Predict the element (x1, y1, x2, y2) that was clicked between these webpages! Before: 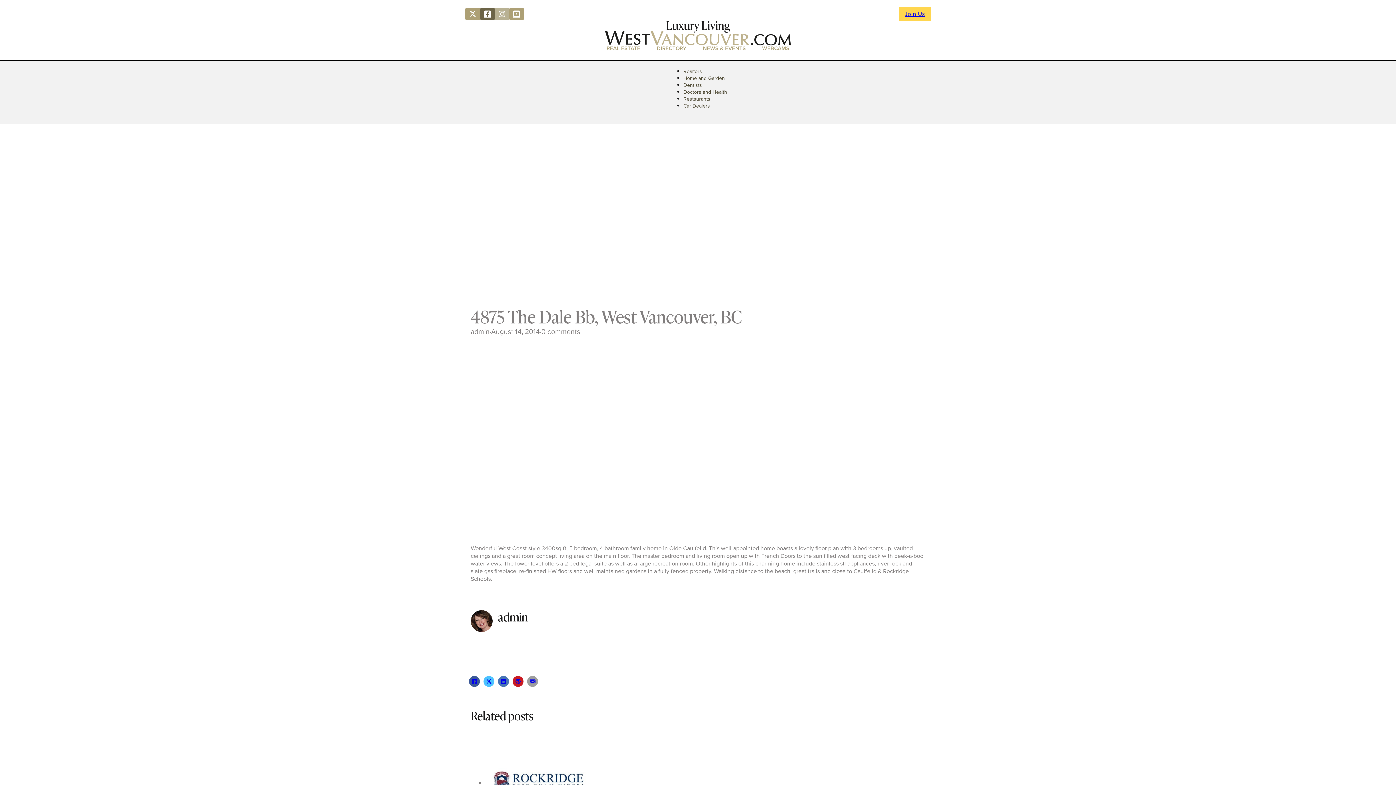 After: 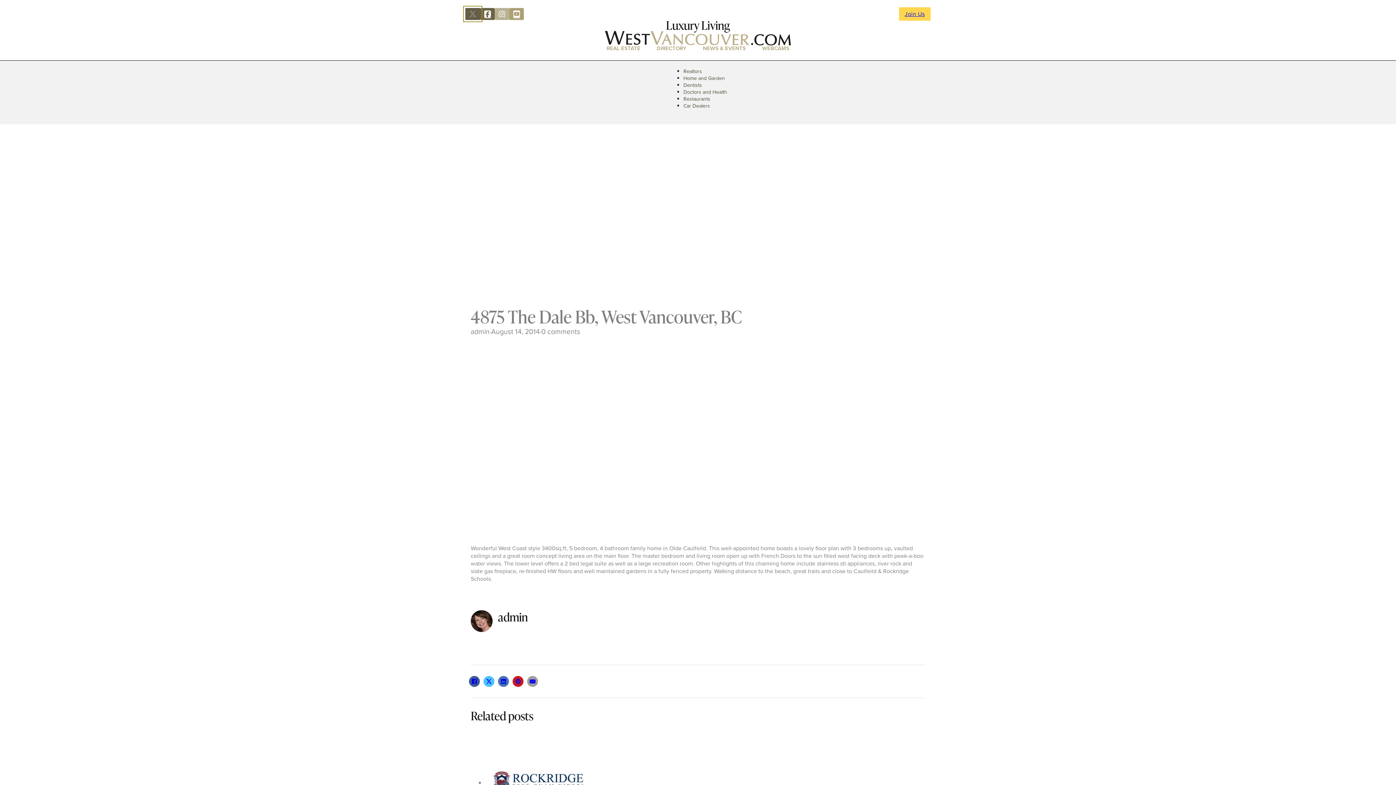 Action: bbox: (465, 8, 480, 20)